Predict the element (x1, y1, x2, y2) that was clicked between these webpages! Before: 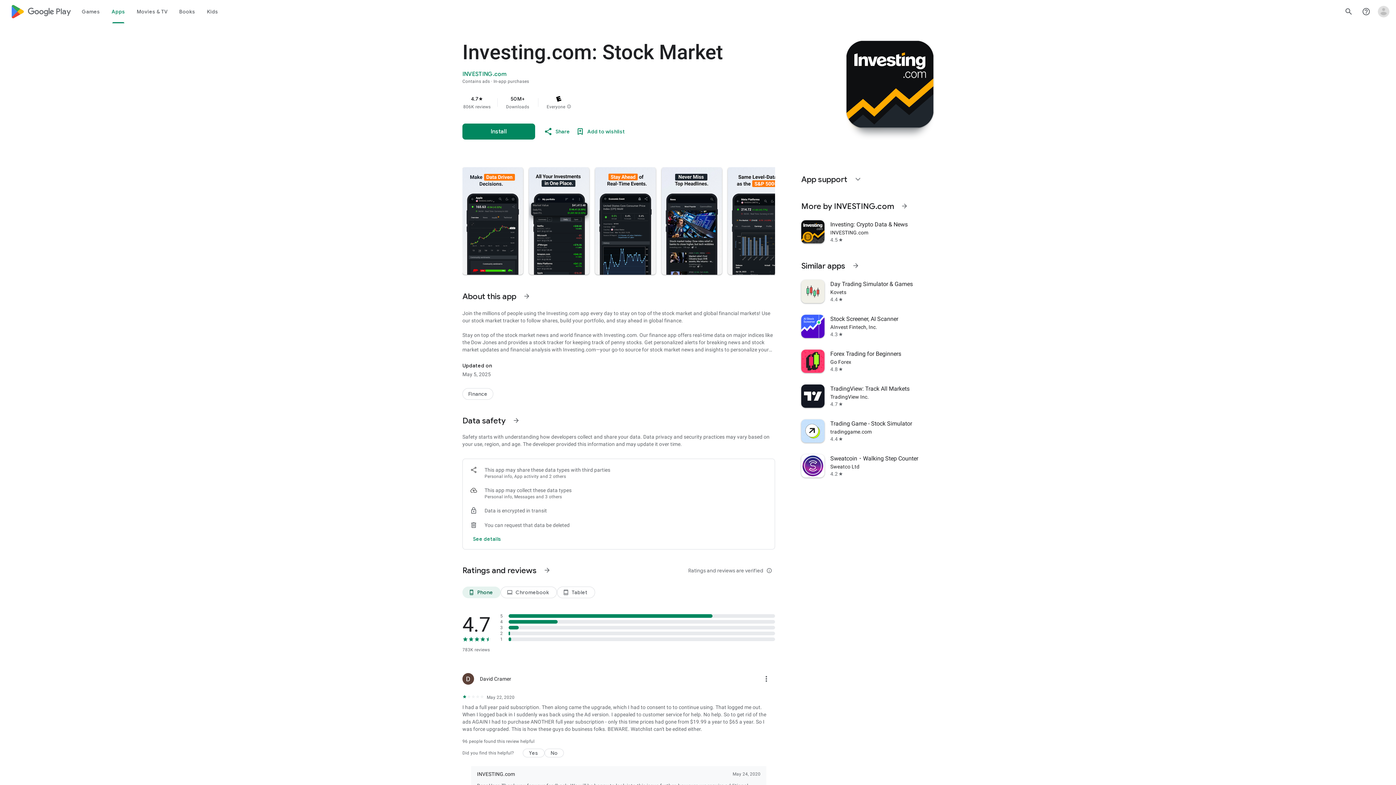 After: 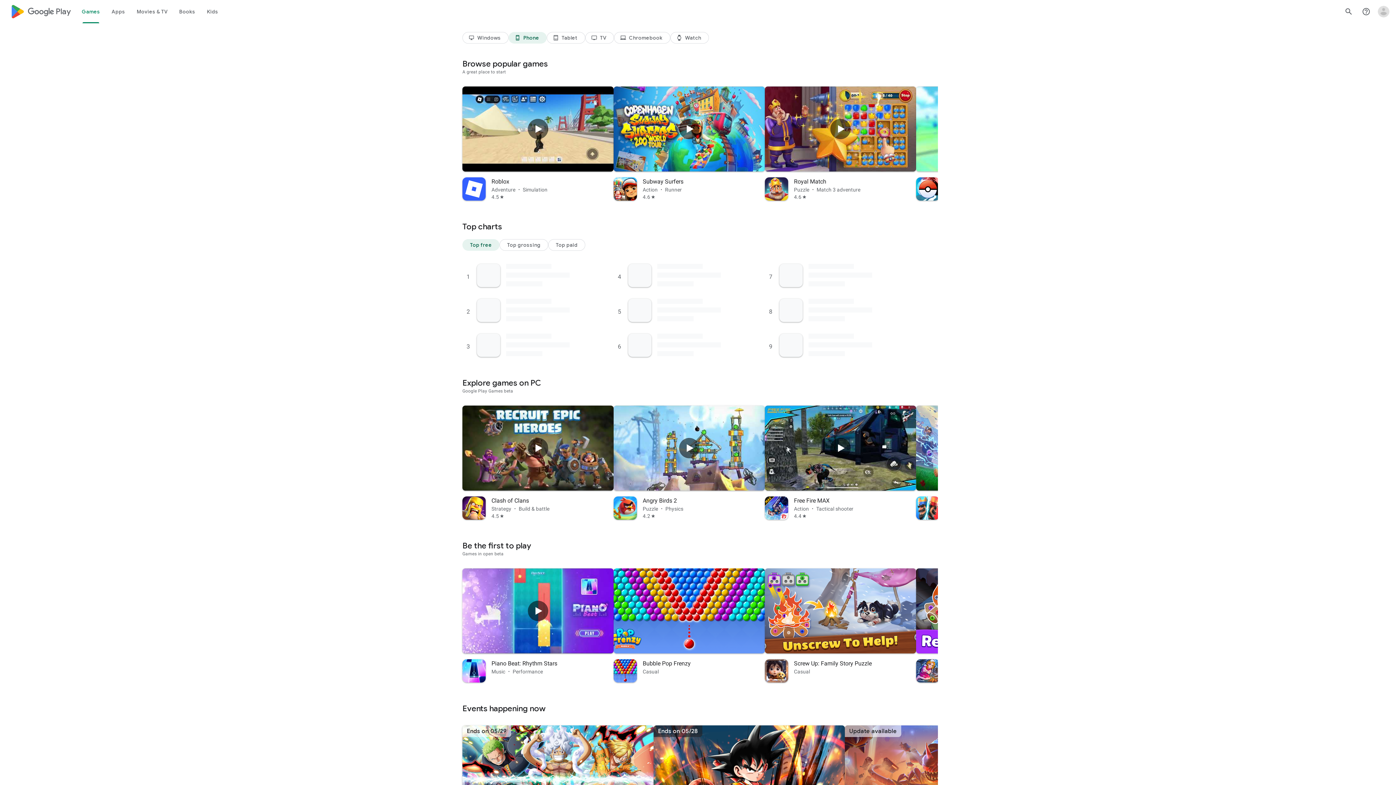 Action: bbox: (10, 0, 70, 23) label: Google Play logo